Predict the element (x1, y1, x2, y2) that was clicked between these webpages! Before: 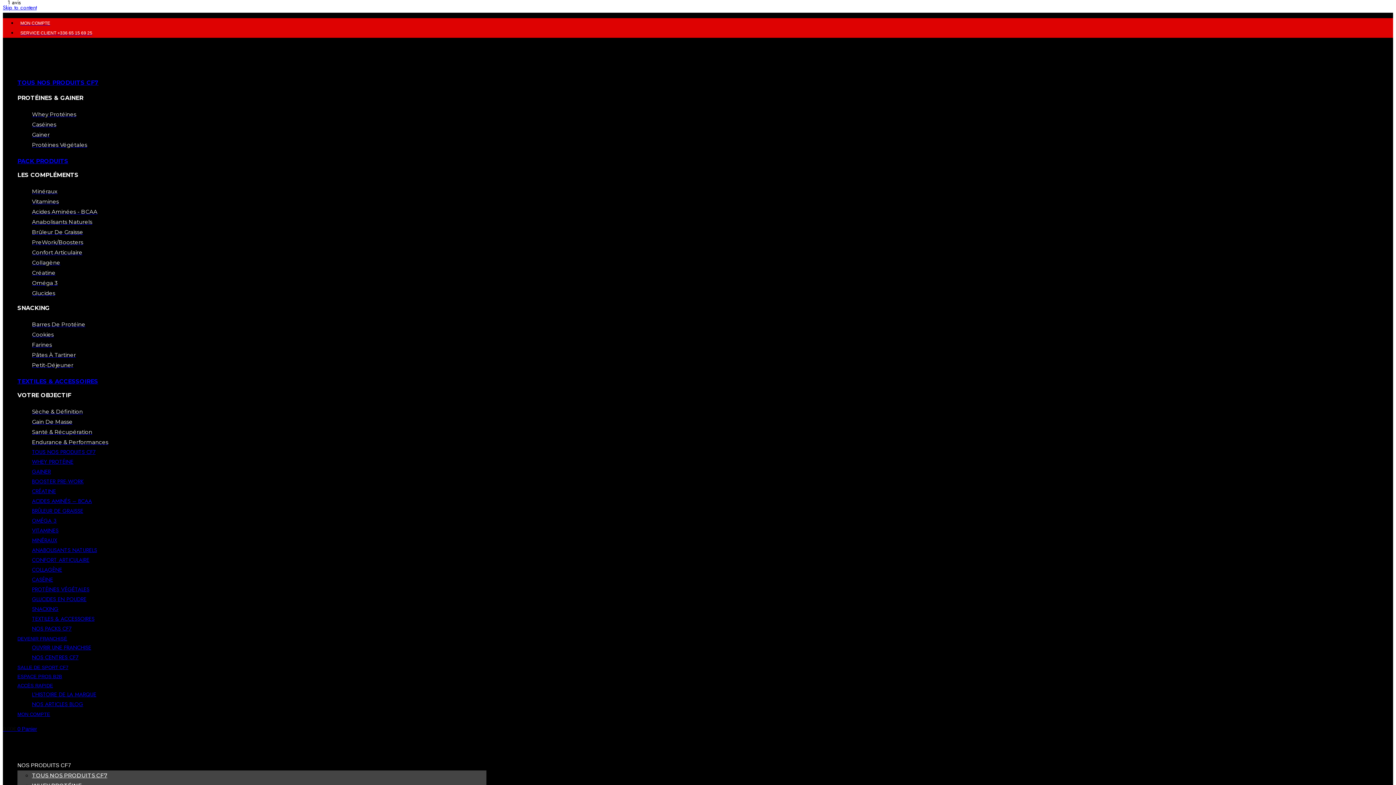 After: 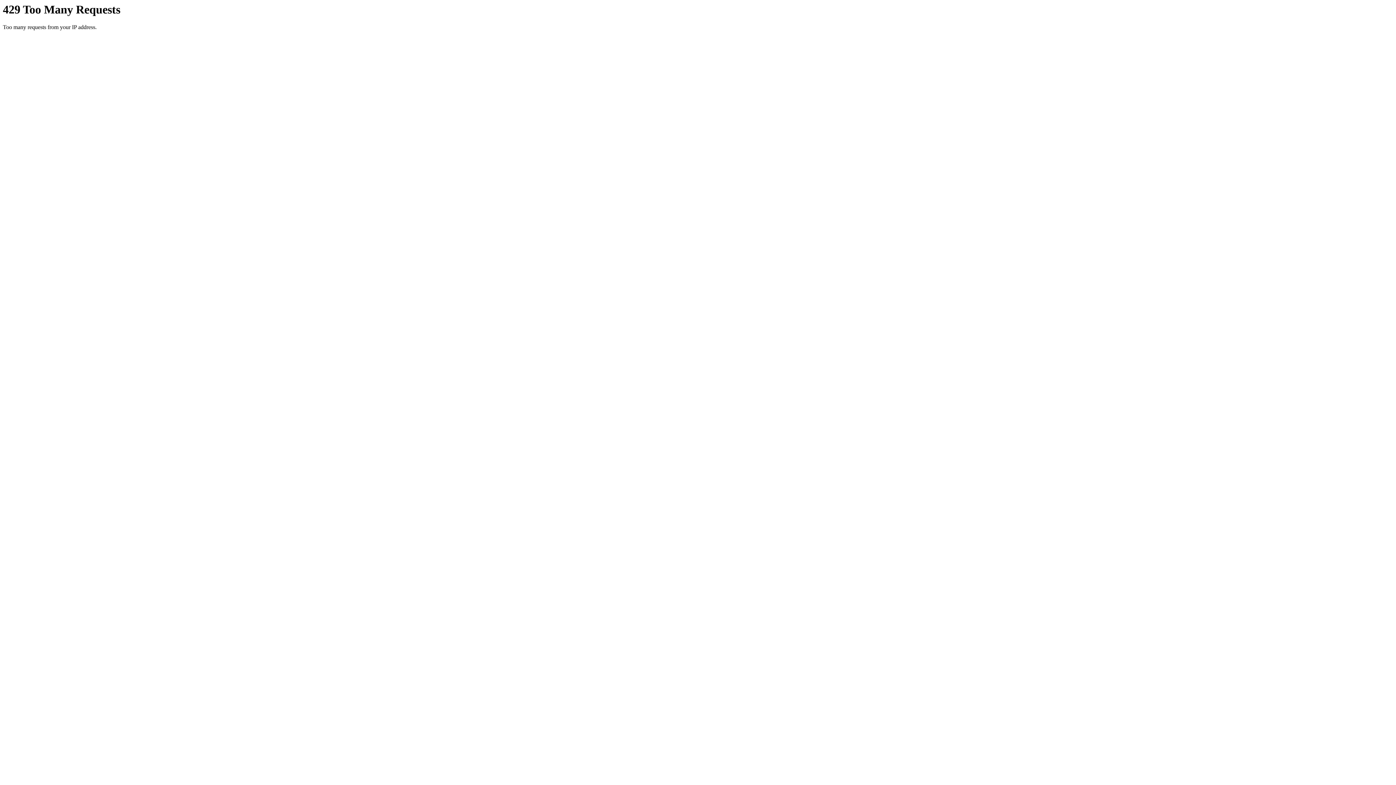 Action: bbox: (32, 408, 82, 415) label: Sèche & Définition